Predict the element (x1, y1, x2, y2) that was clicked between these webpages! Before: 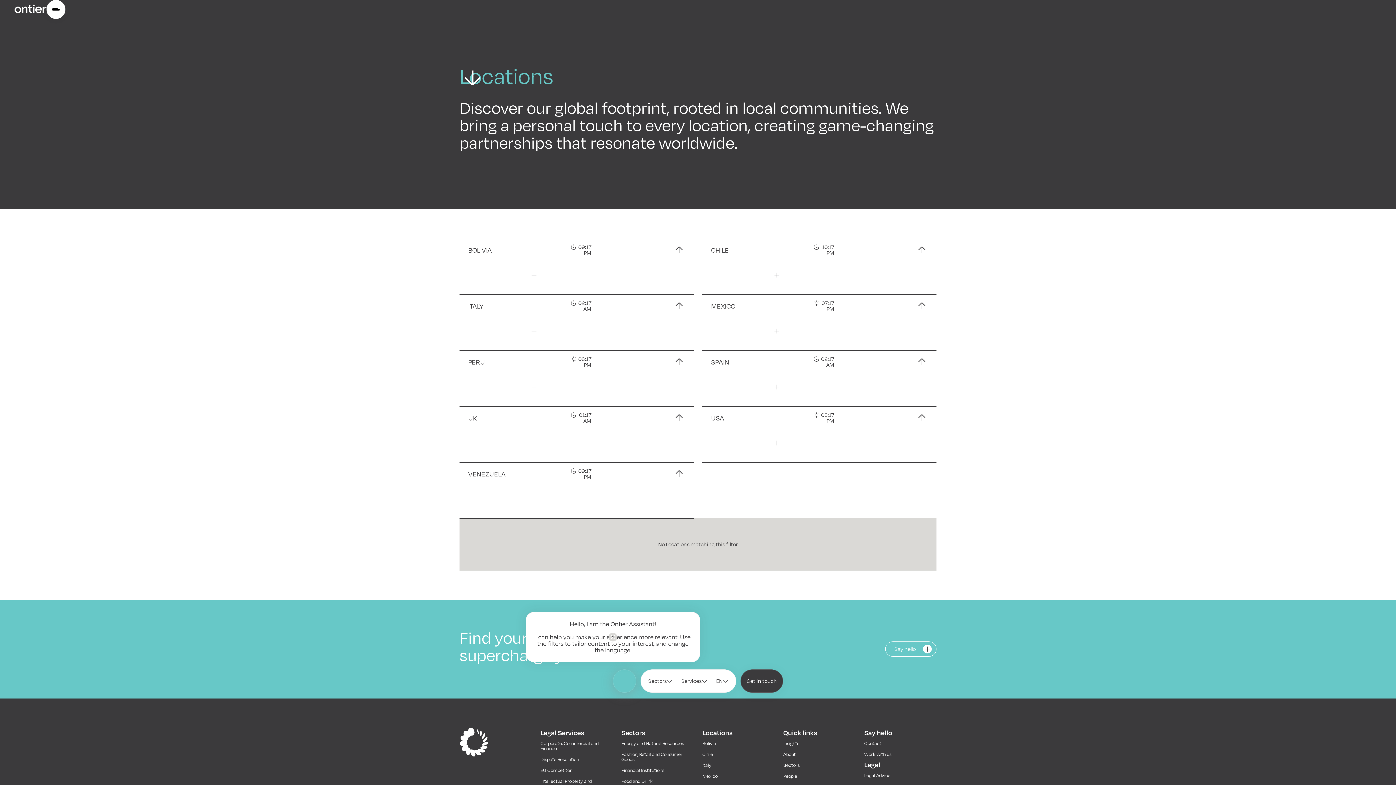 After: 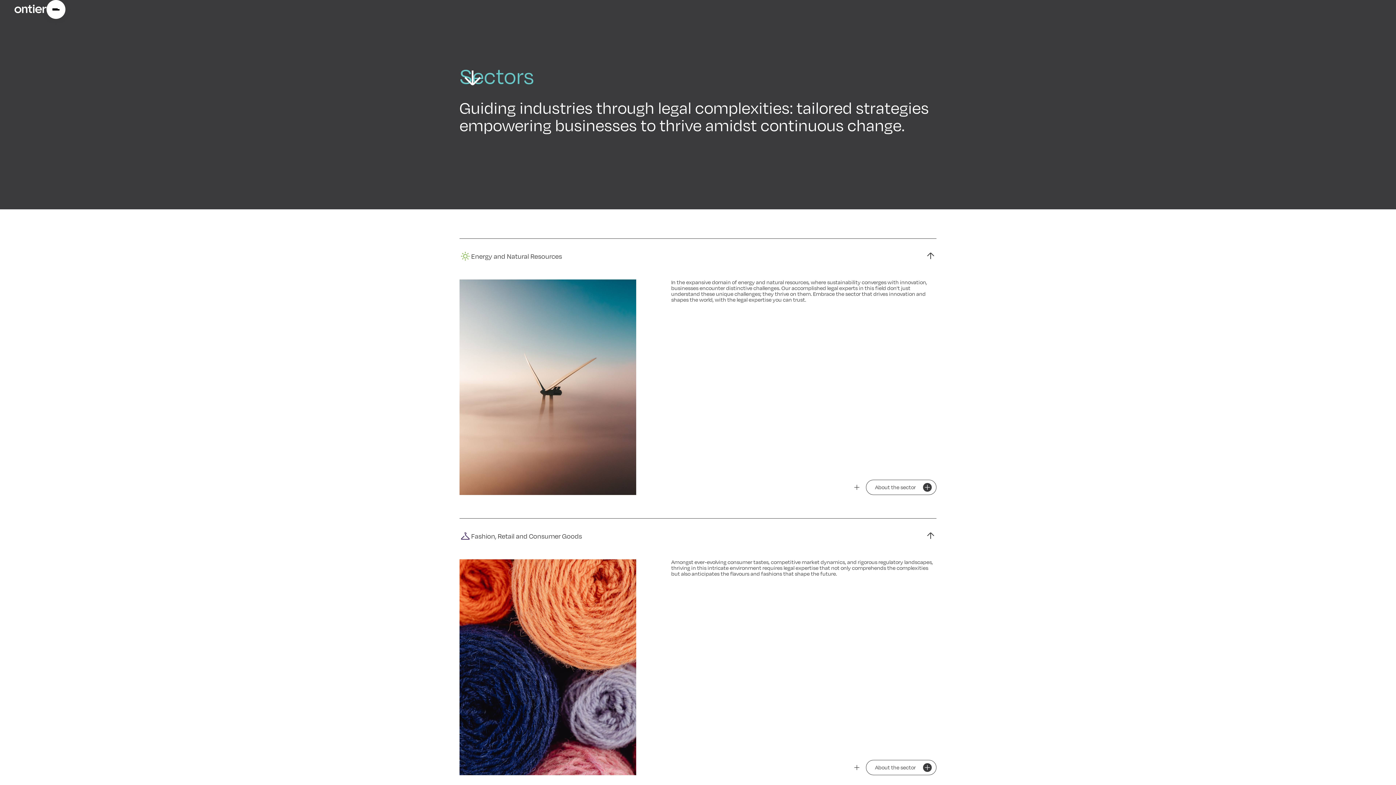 Action: bbox: (783, 760, 799, 770) label: Sectors